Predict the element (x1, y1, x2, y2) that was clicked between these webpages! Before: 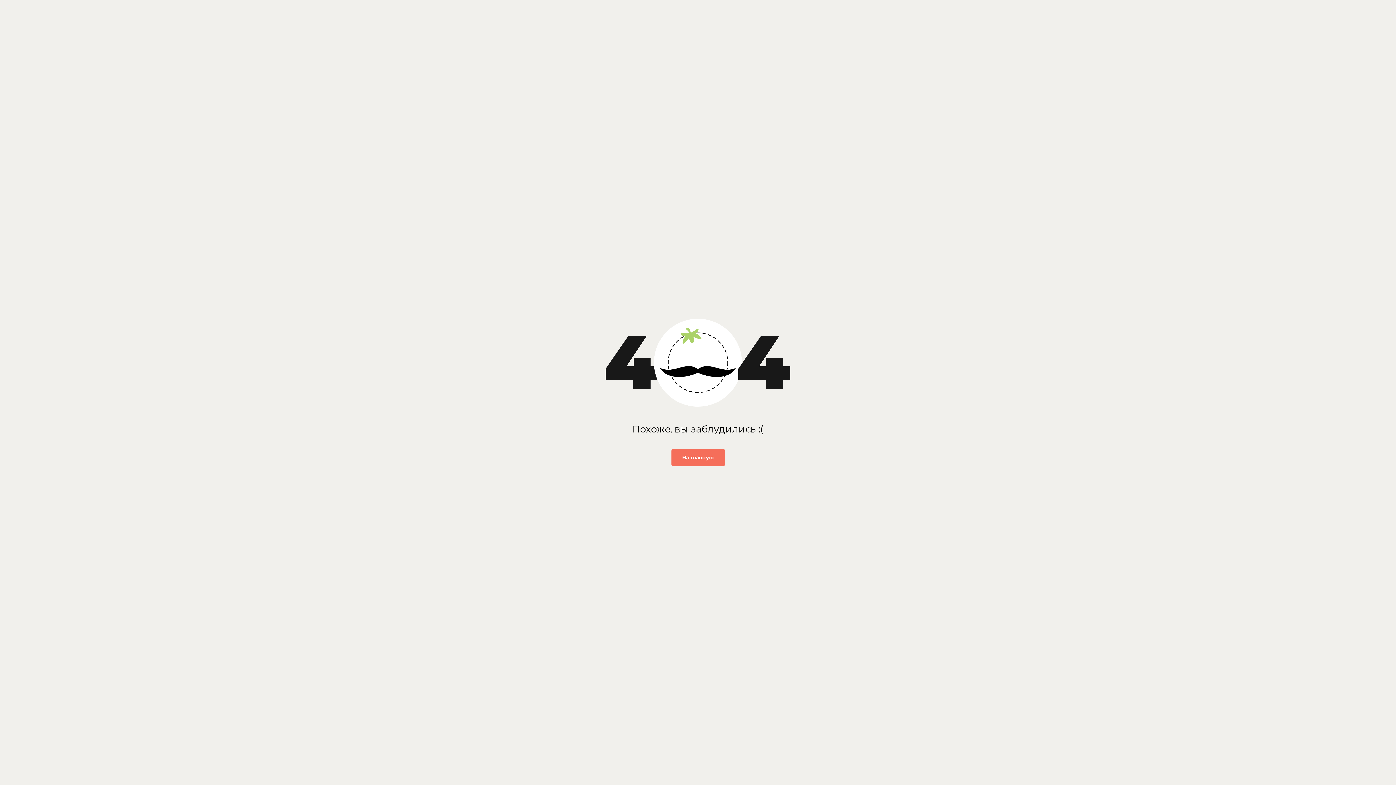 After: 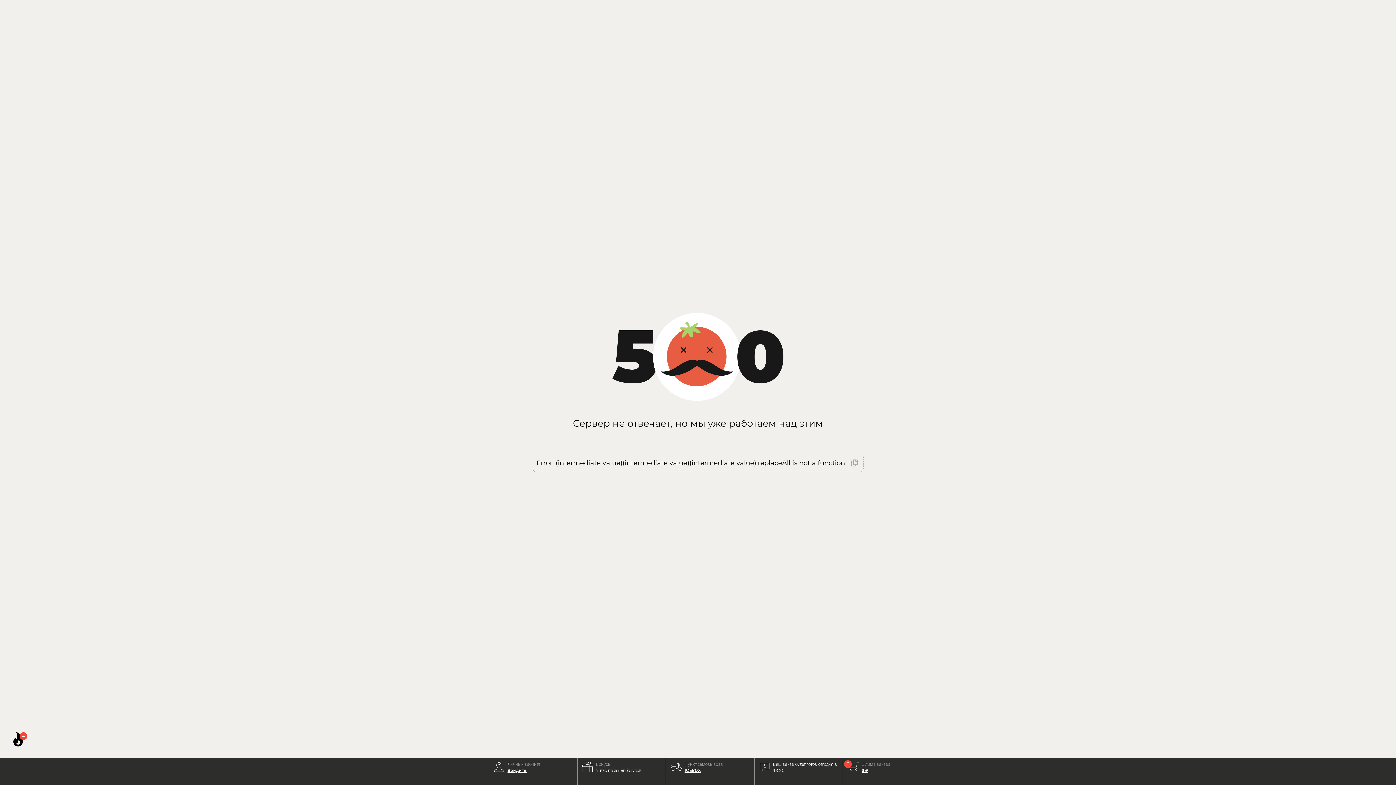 Action: bbox: (671, 449, 724, 466) label: На главную